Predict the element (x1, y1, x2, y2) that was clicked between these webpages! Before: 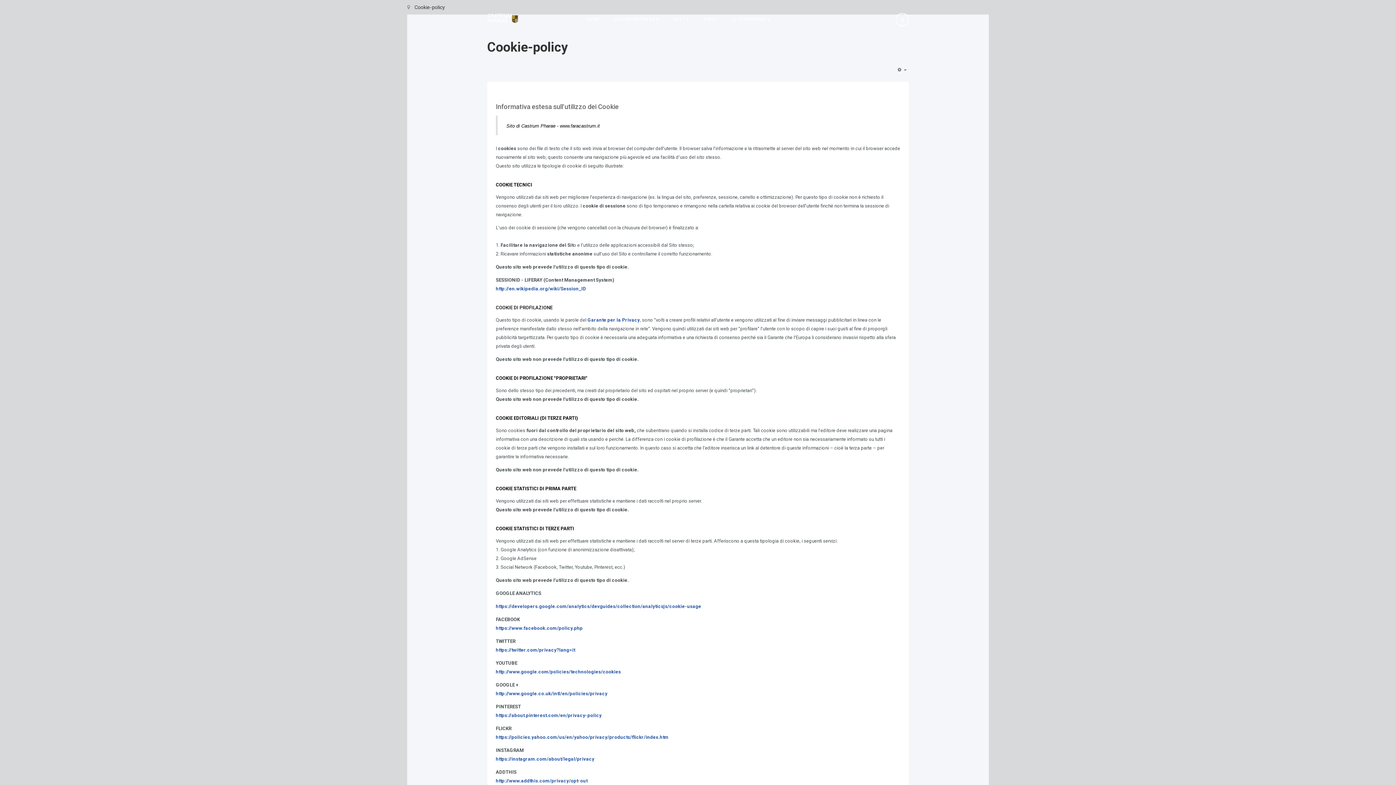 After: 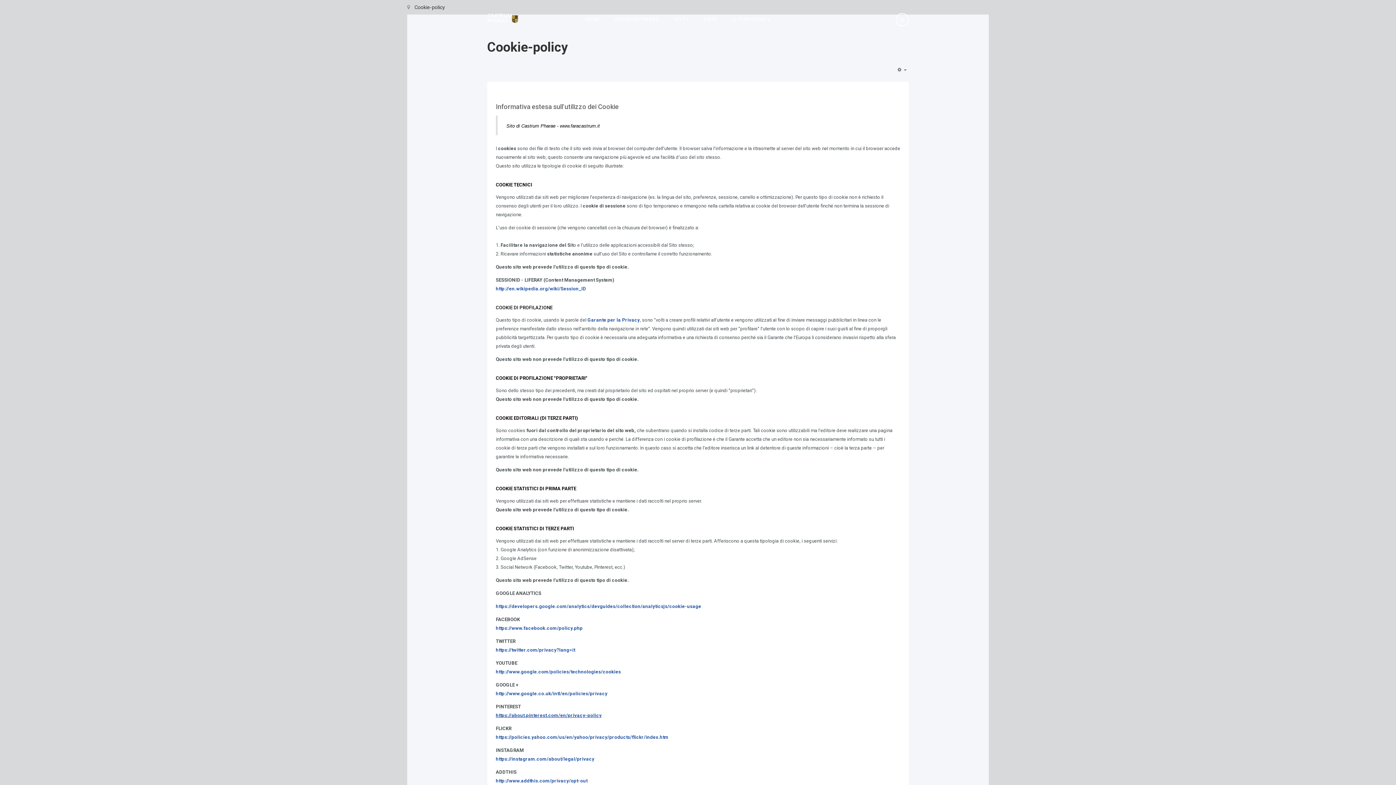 Action: bbox: (496, 712, 601, 718) label: https://about.pinterest.com/en/privacy-policy